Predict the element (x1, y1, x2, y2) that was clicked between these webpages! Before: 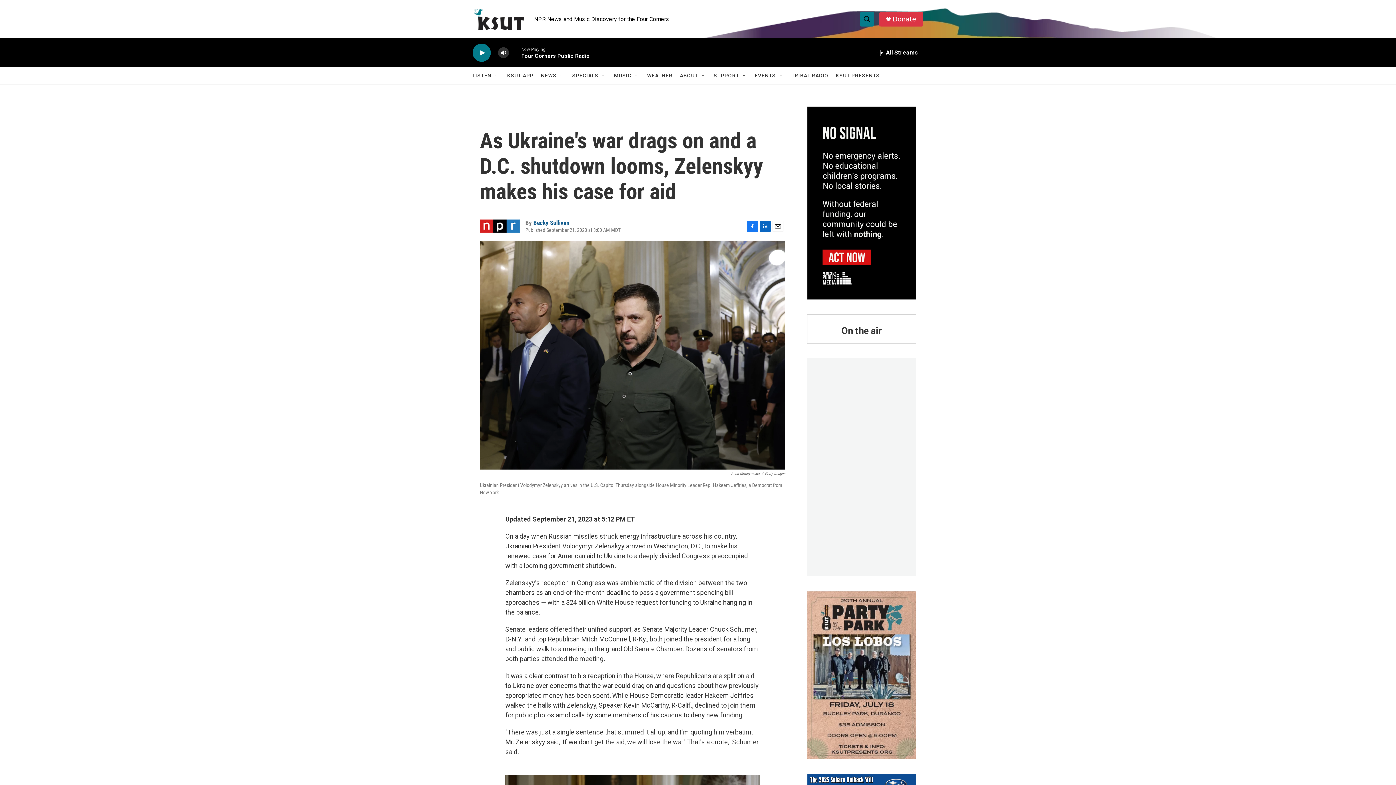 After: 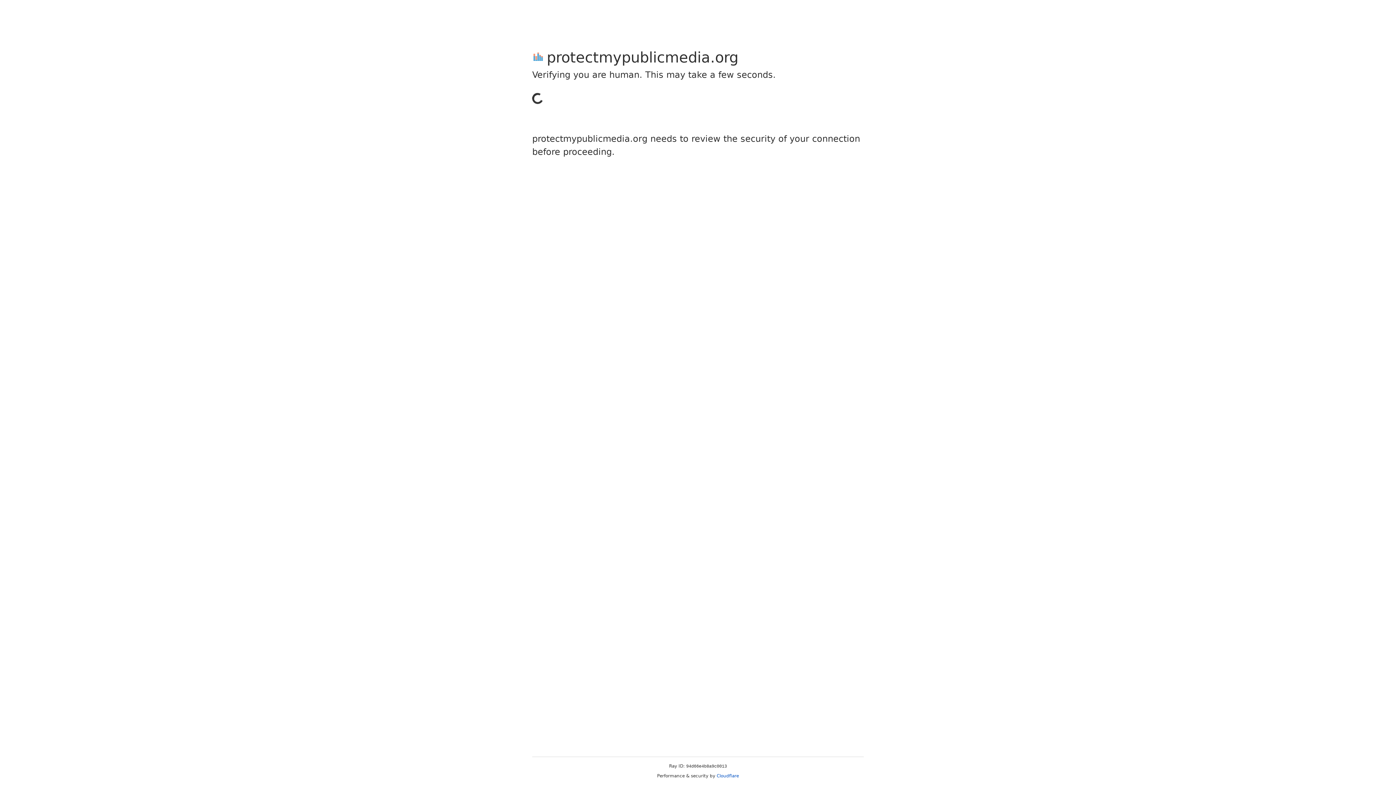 Action: bbox: (807, 106, 916, 299)